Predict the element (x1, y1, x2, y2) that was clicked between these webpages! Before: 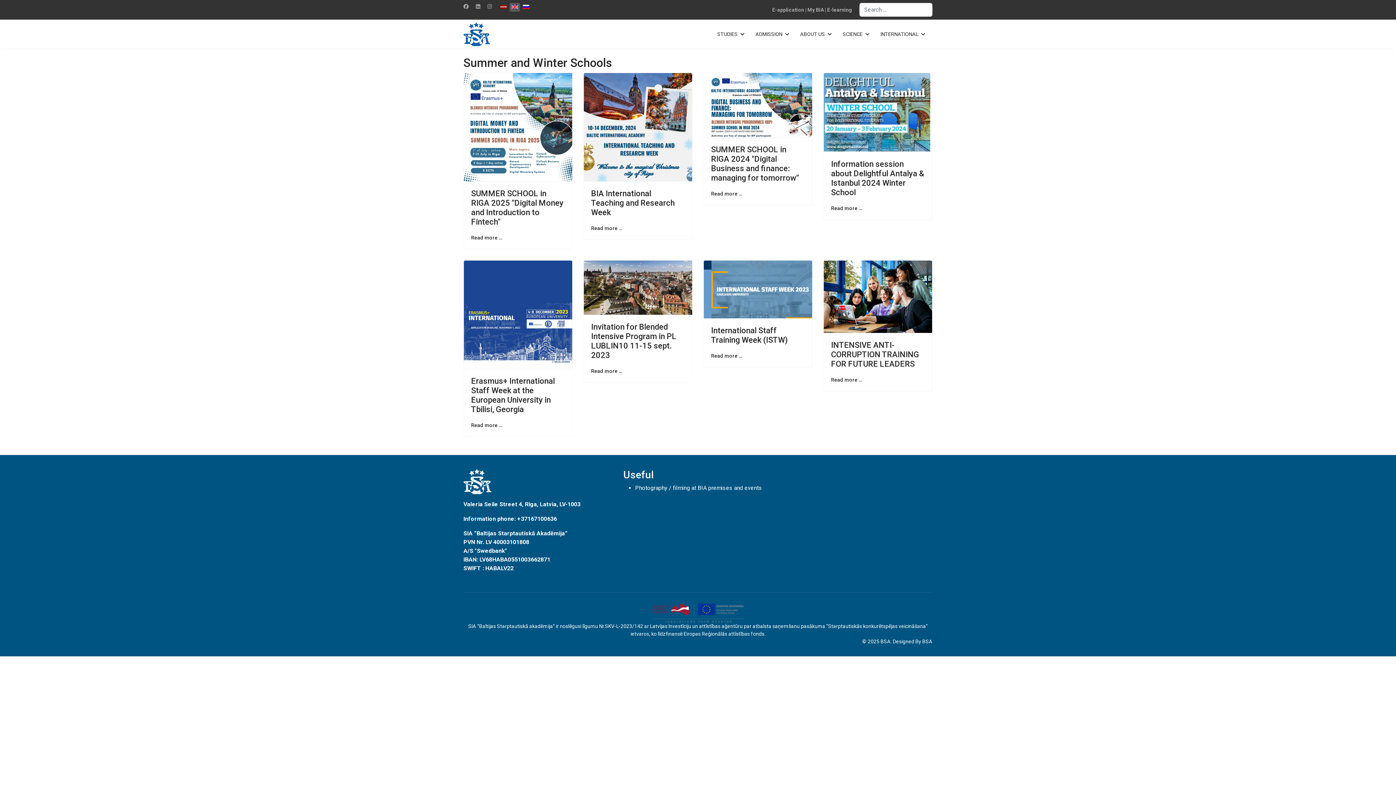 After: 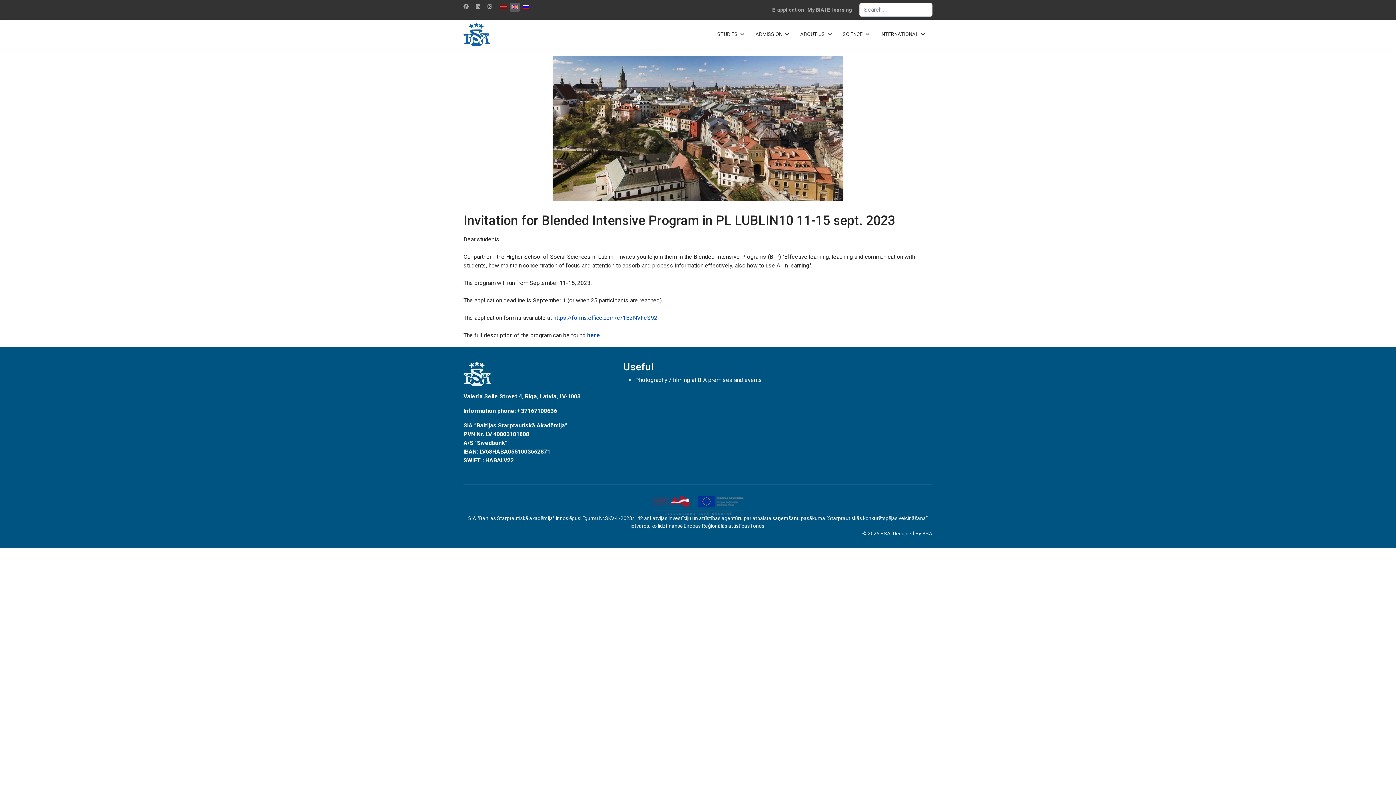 Action: bbox: (584, 260, 692, 314)